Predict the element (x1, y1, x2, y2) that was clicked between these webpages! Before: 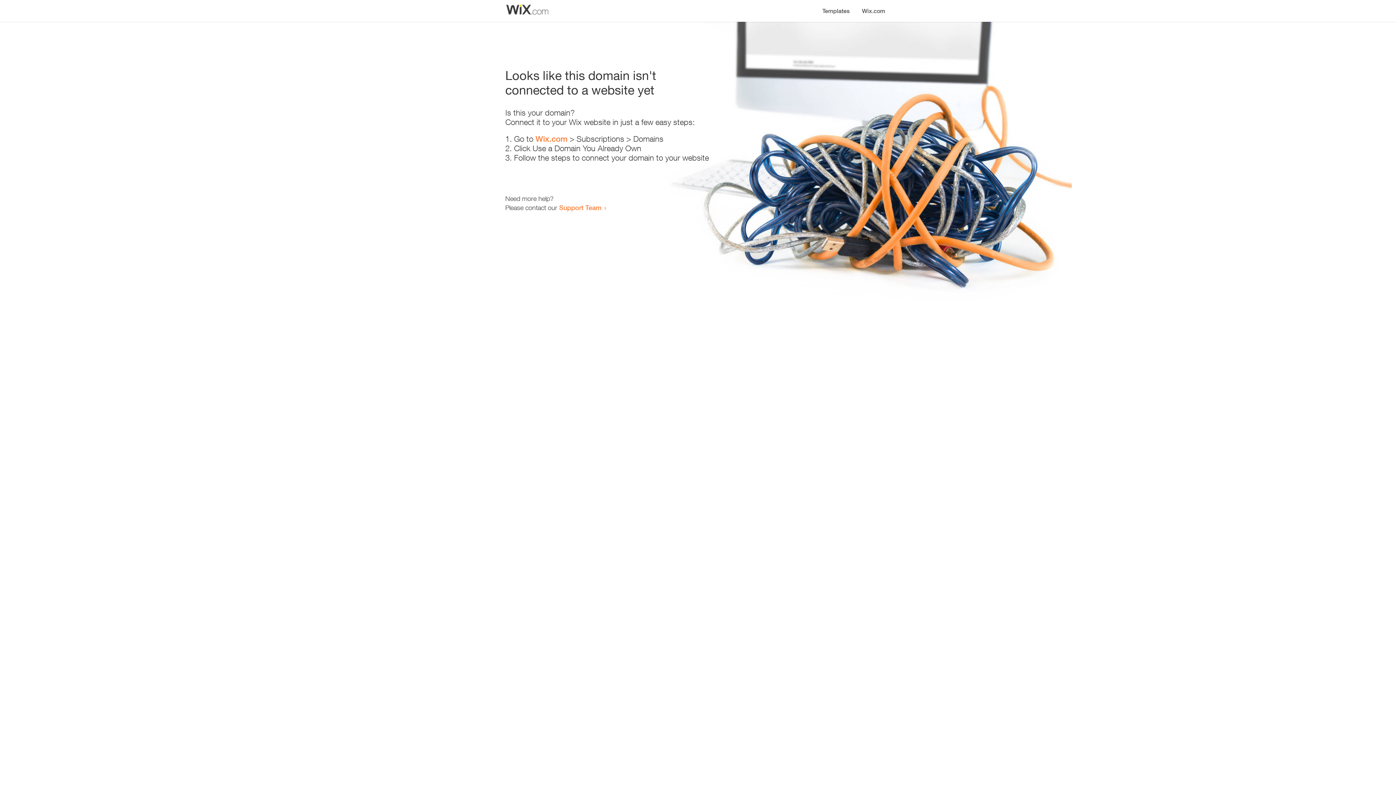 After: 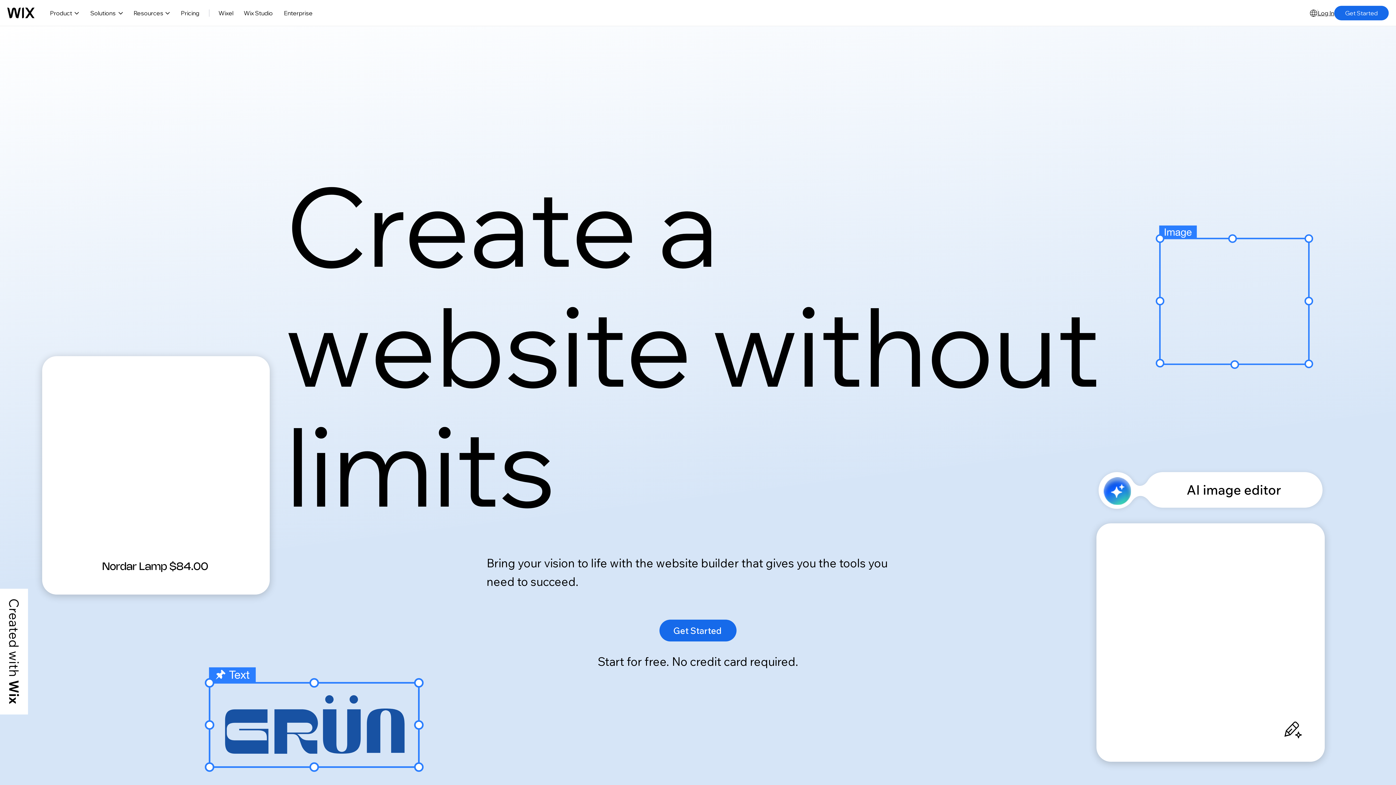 Action: bbox: (535, 134, 567, 143) label: Wix.com